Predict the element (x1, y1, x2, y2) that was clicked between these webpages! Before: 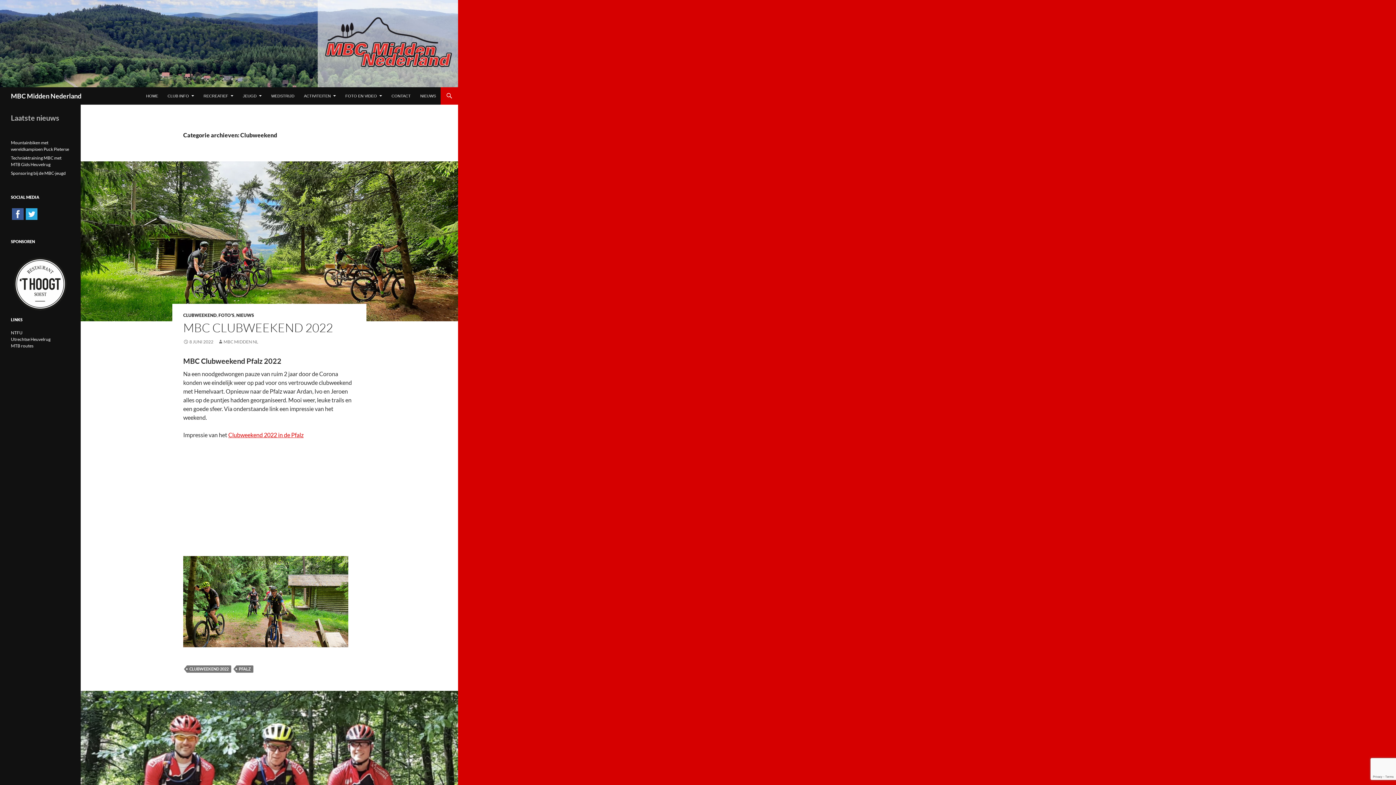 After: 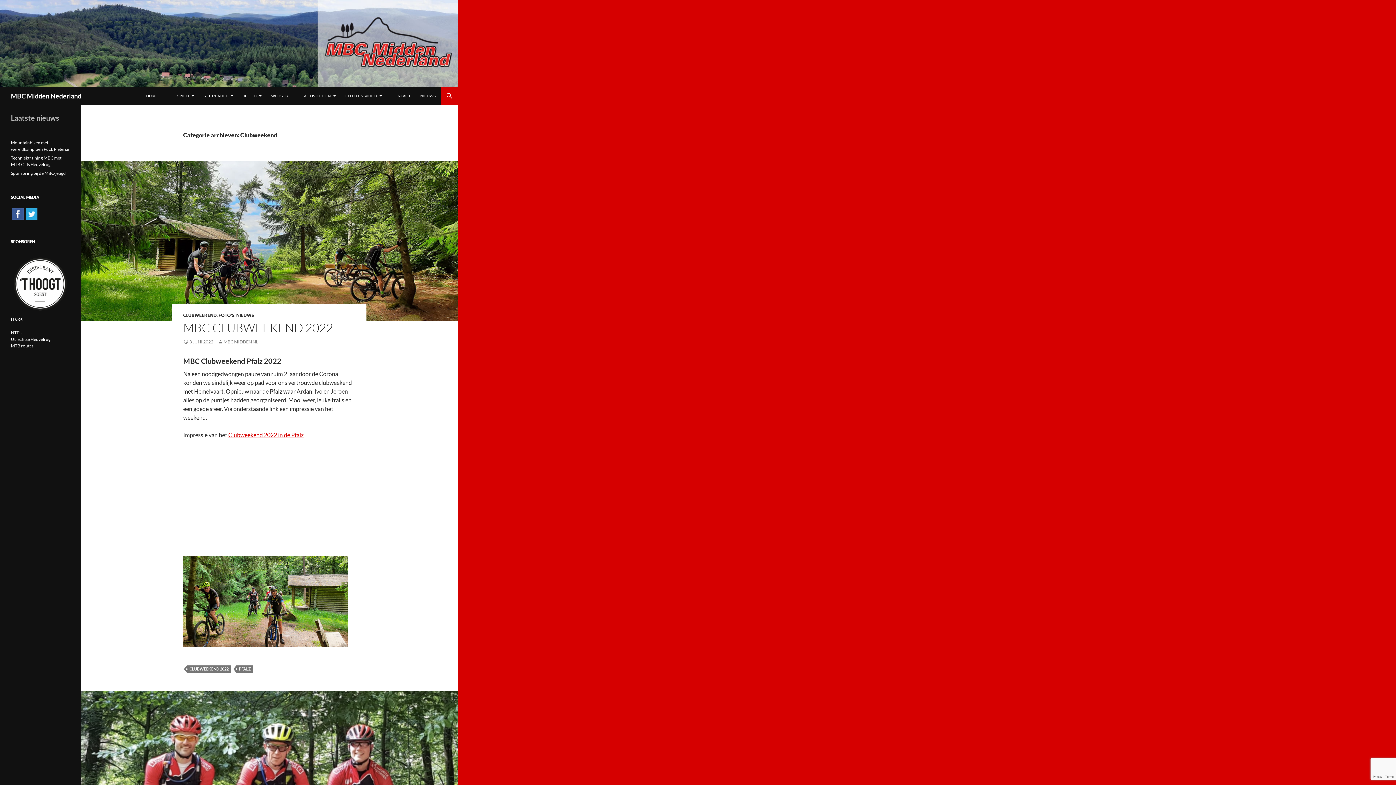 Action: bbox: (183, 597, 348, 604)